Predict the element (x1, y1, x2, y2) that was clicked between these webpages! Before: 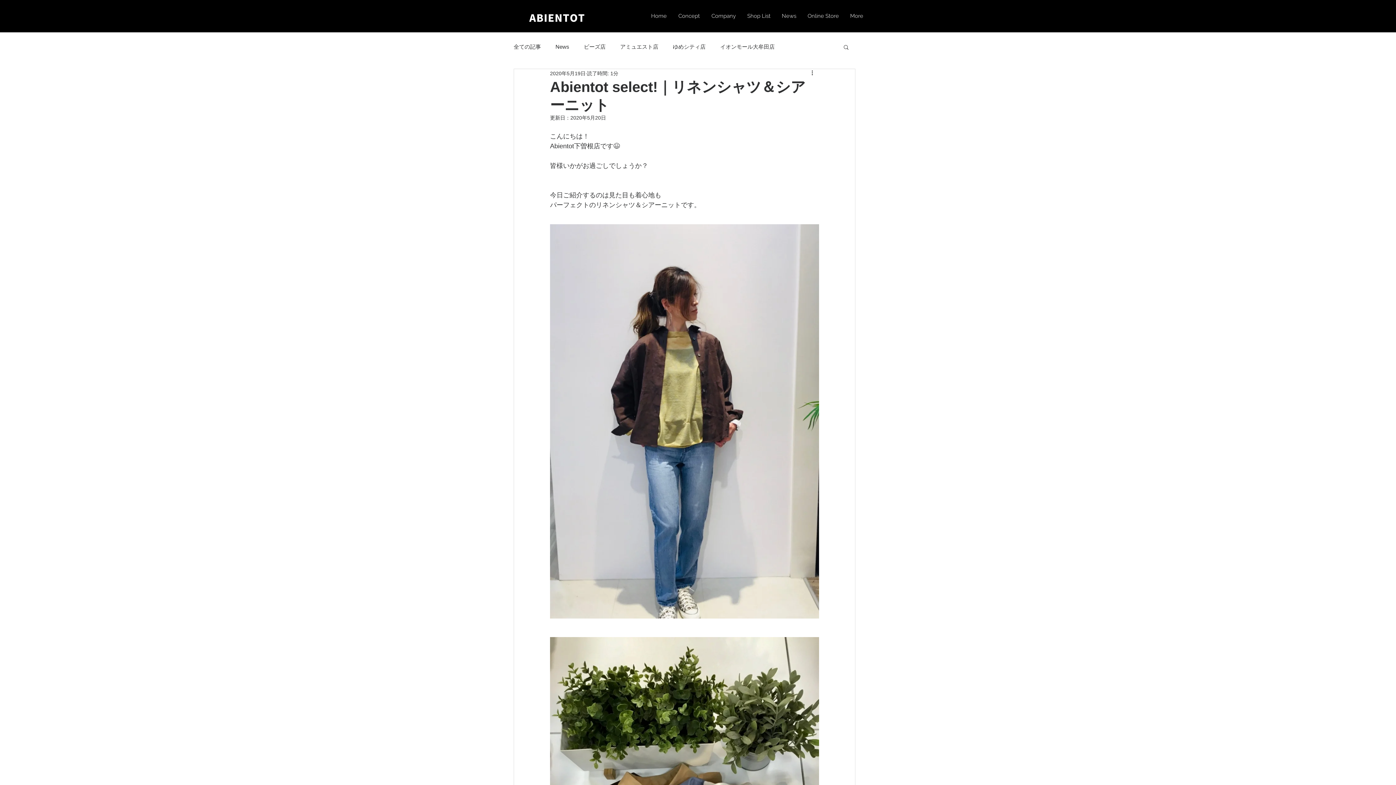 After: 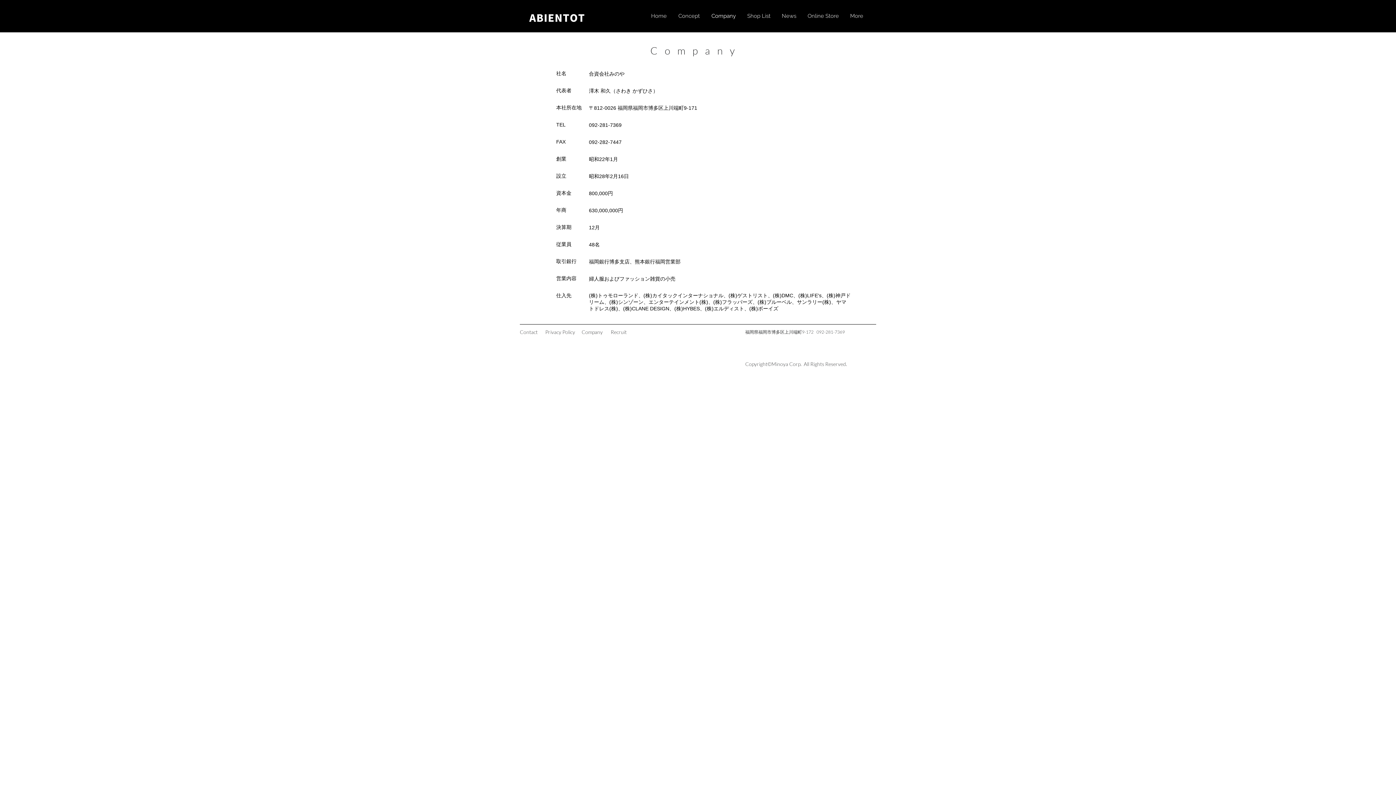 Action: bbox: (705, 10, 741, 21) label: Company